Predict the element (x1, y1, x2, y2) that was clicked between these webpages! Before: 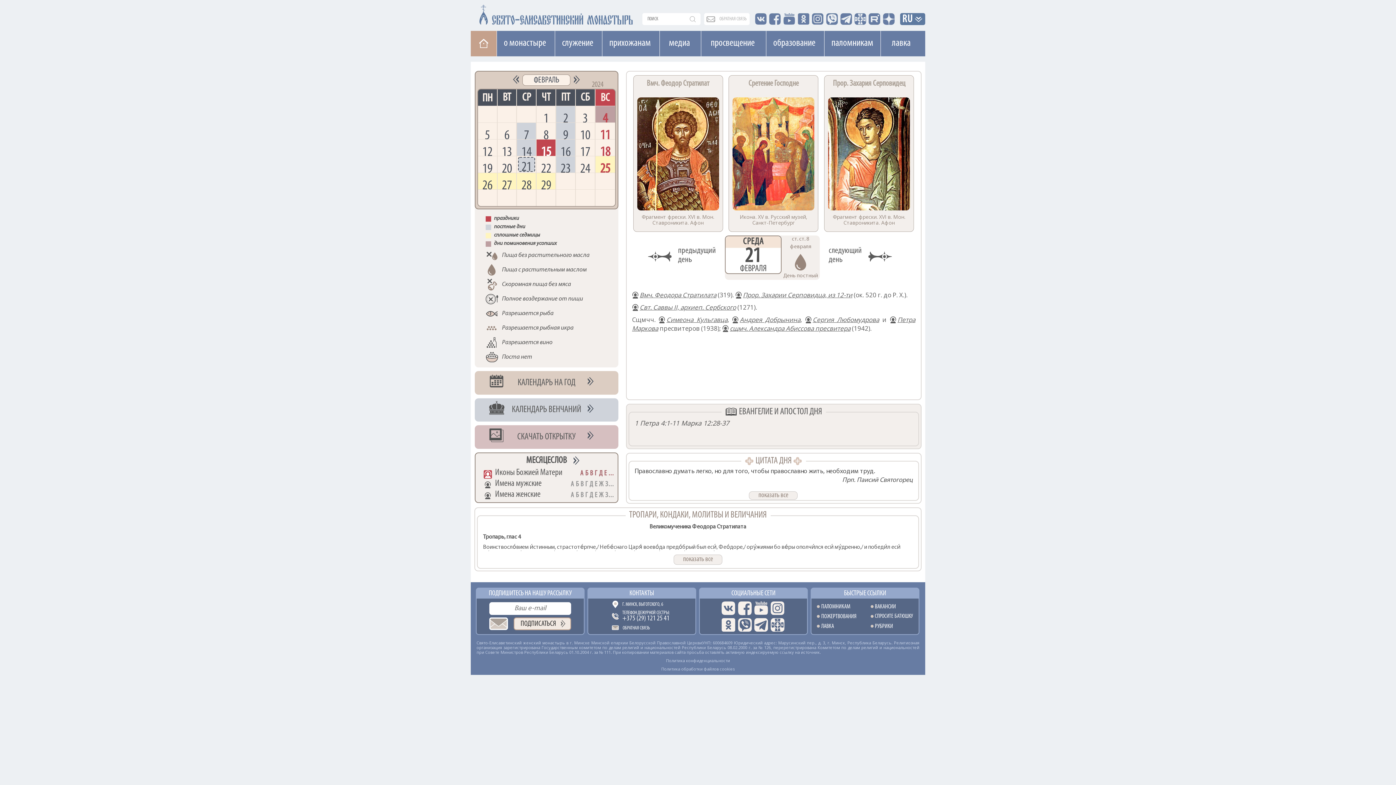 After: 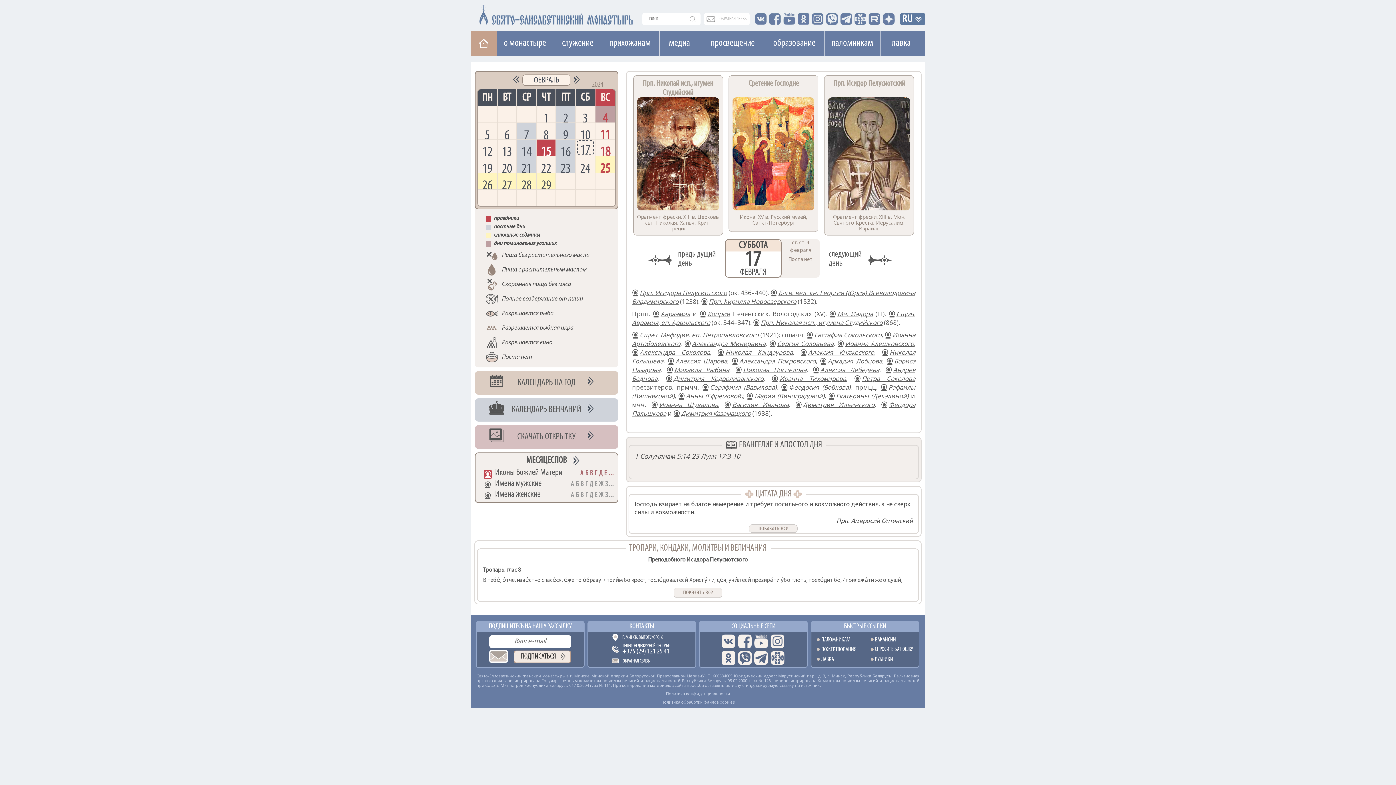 Action: bbox: (575, 139, 594, 156) label: 17